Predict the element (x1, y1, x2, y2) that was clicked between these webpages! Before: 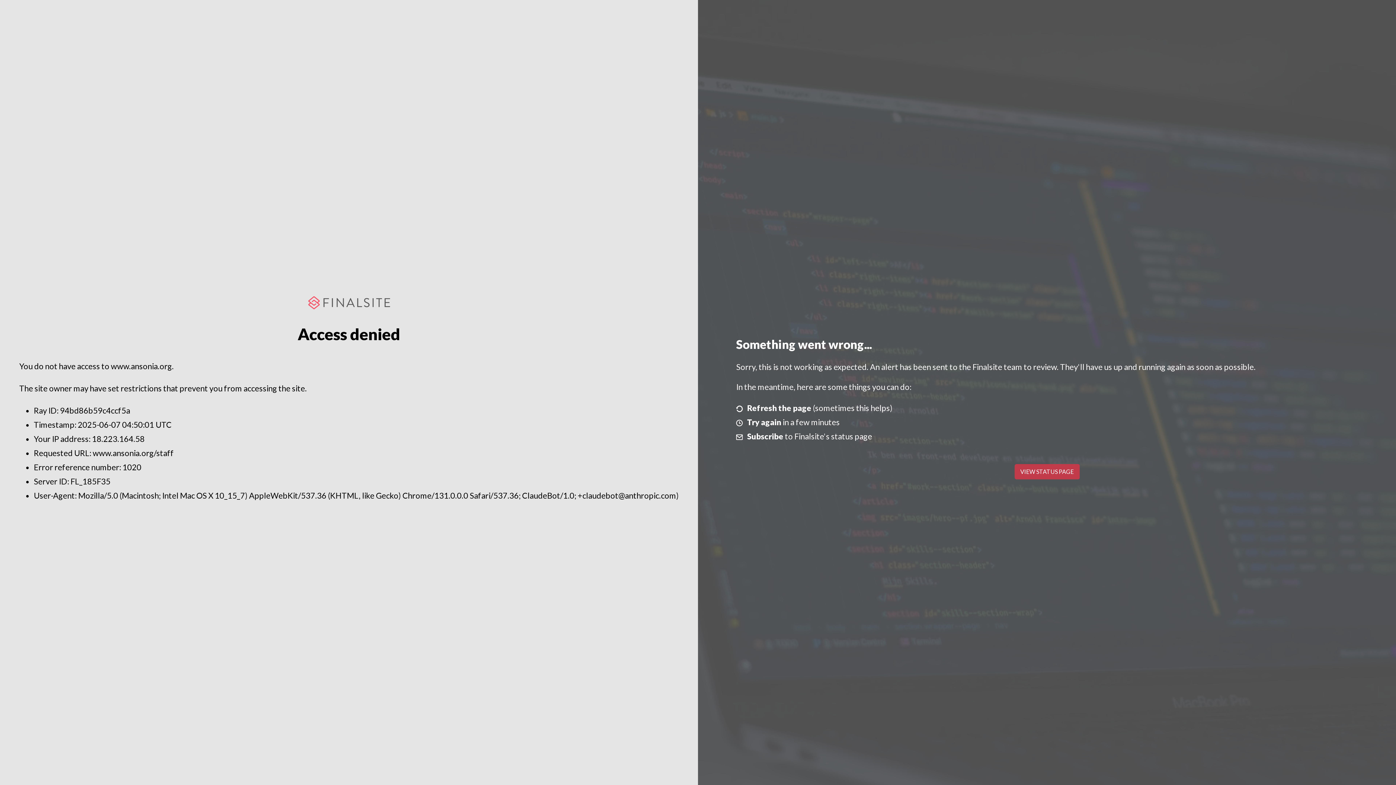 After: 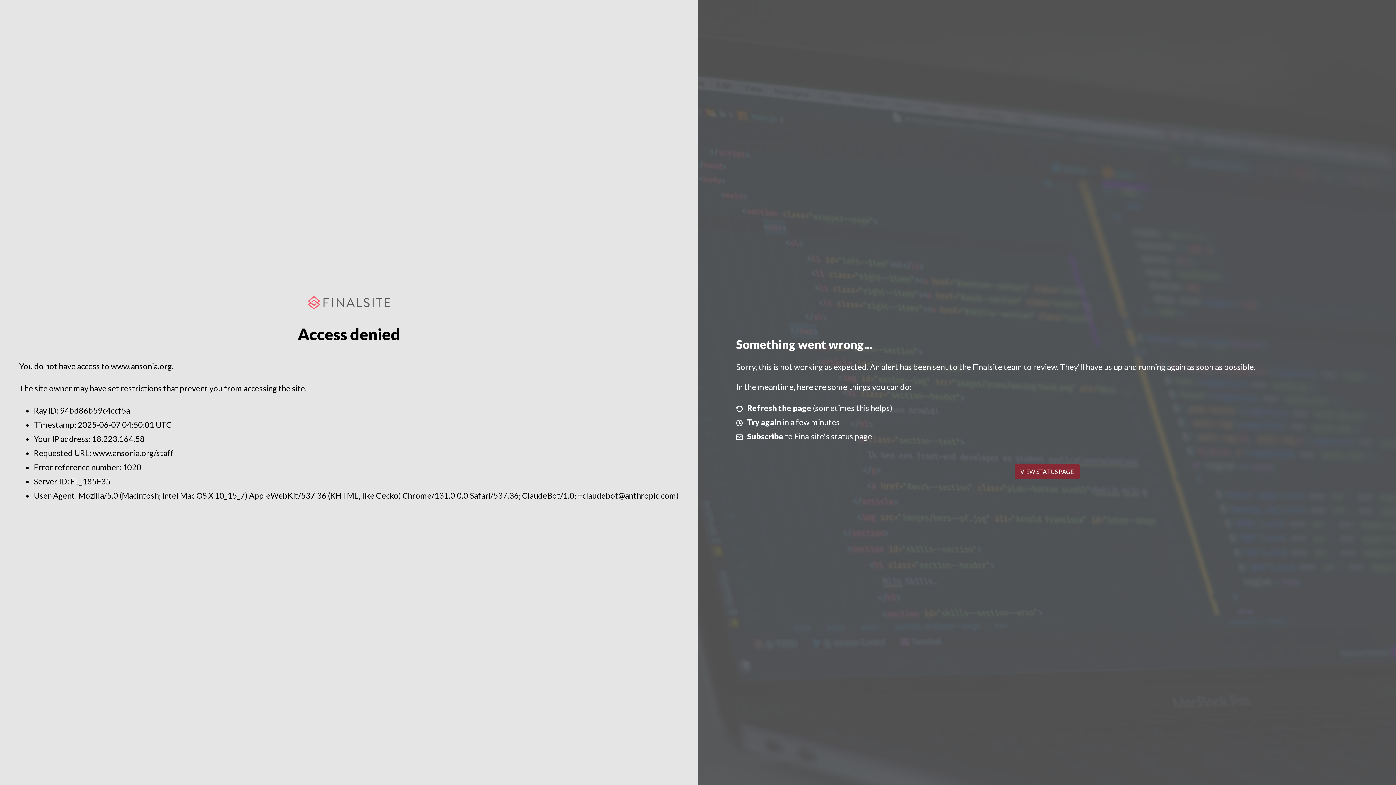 Action: bbox: (1014, 464, 1079, 479) label: VIEW STATUS PAGE